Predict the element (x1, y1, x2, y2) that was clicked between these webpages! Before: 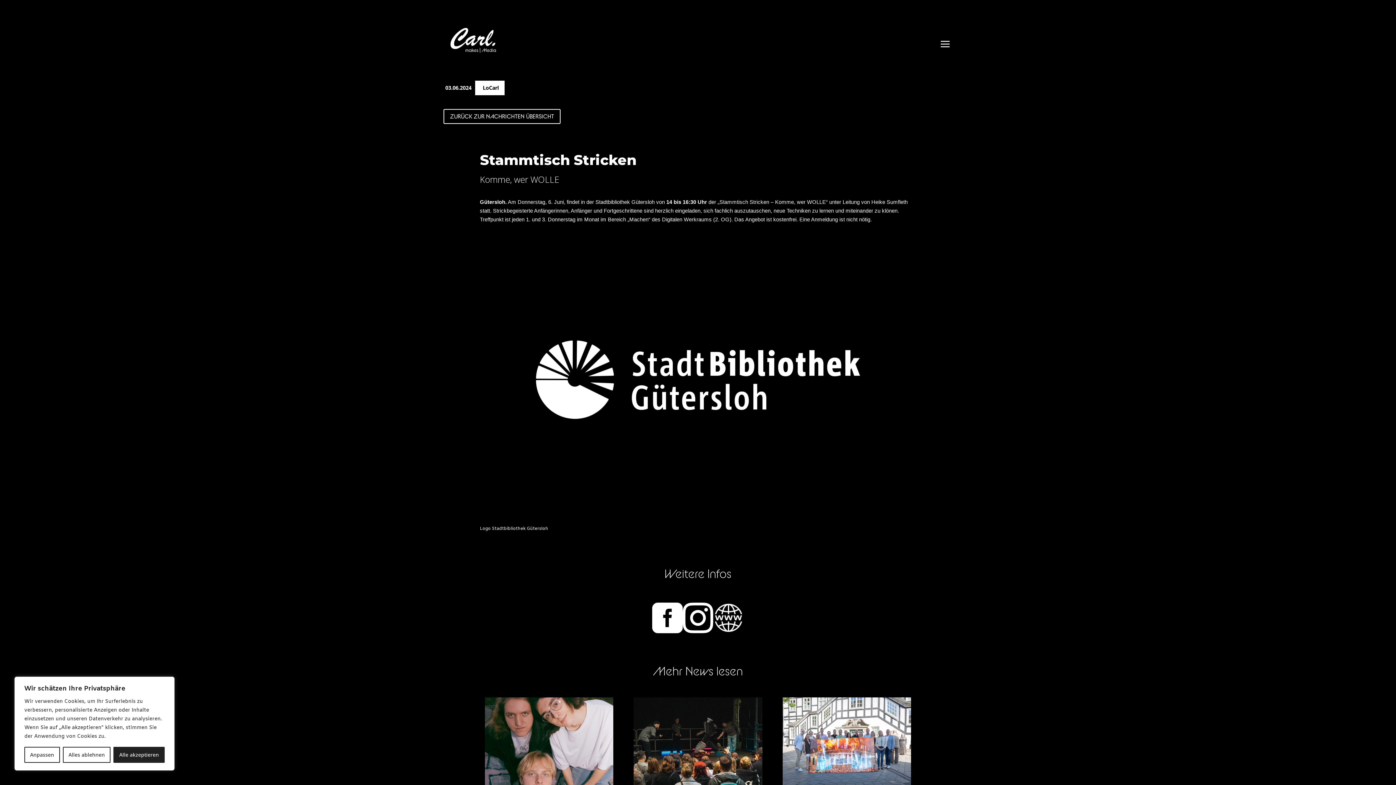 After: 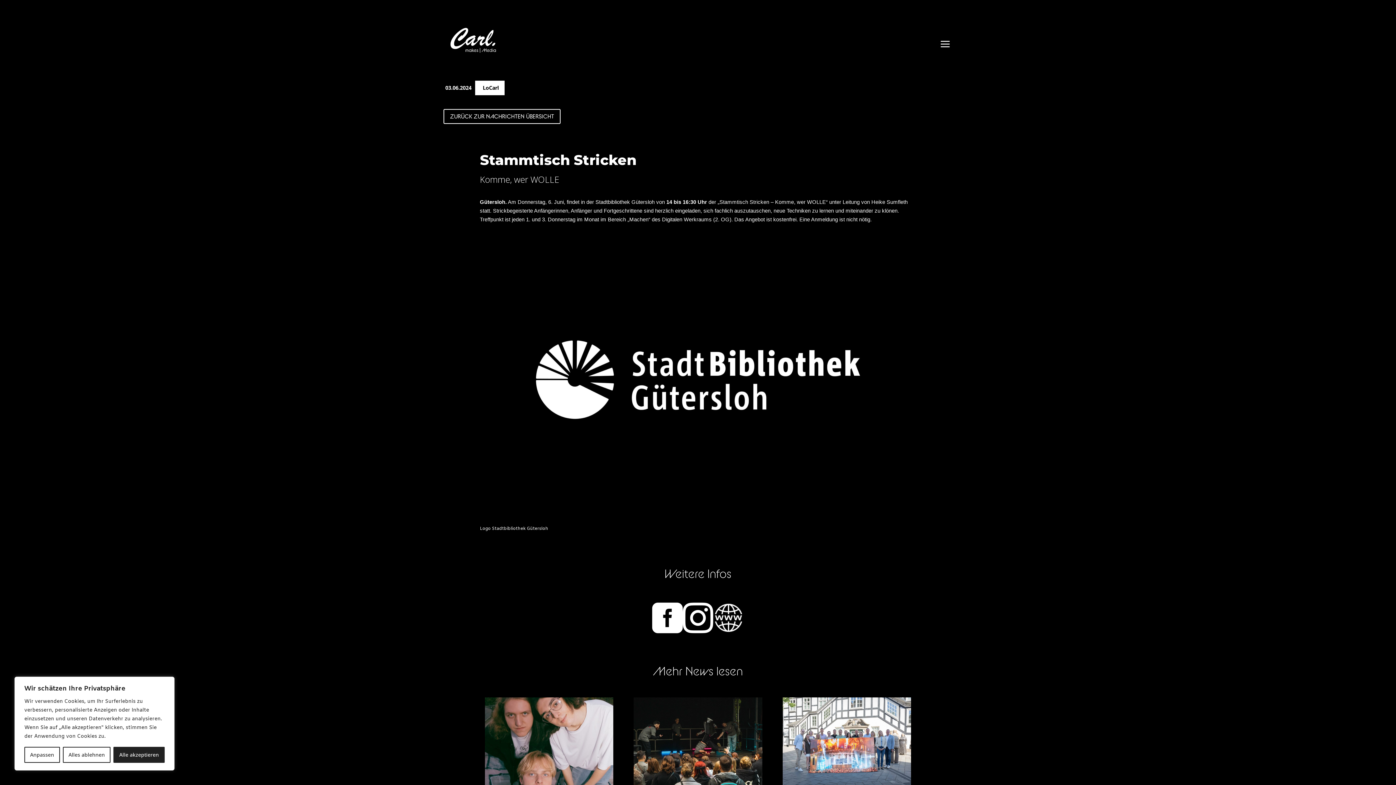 Action: label:  bbox: (682, 626, 713, 632)